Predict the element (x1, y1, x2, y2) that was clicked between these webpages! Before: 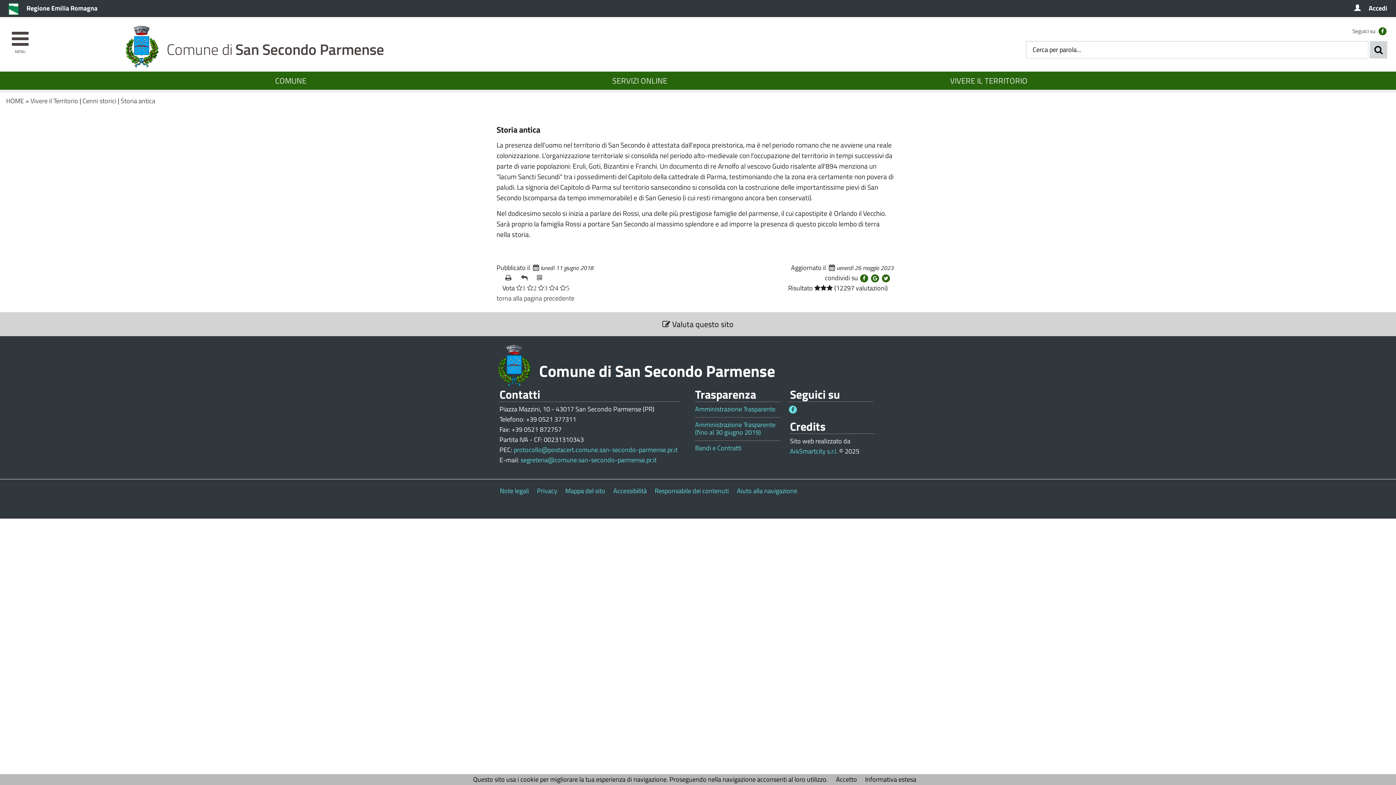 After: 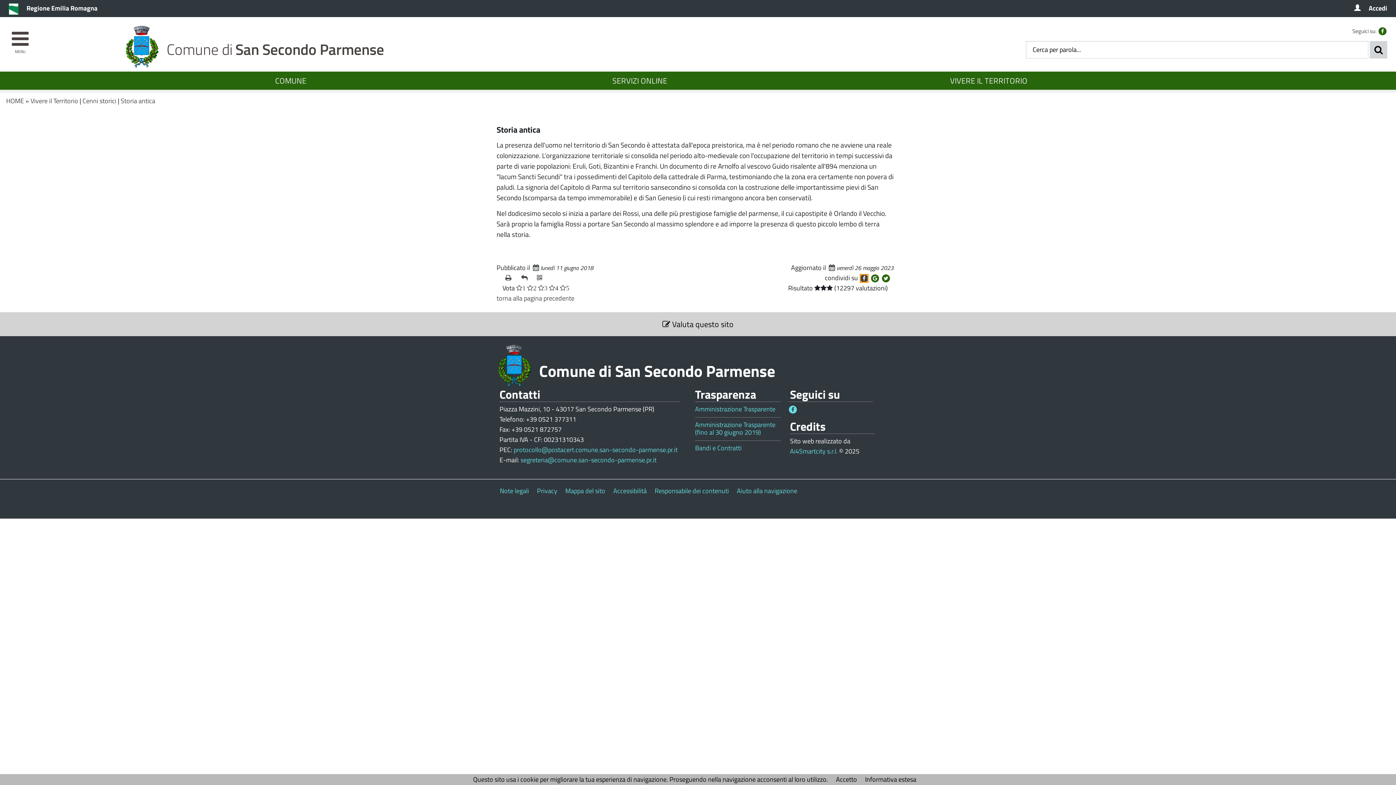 Action: bbox: (860, 274, 868, 282)